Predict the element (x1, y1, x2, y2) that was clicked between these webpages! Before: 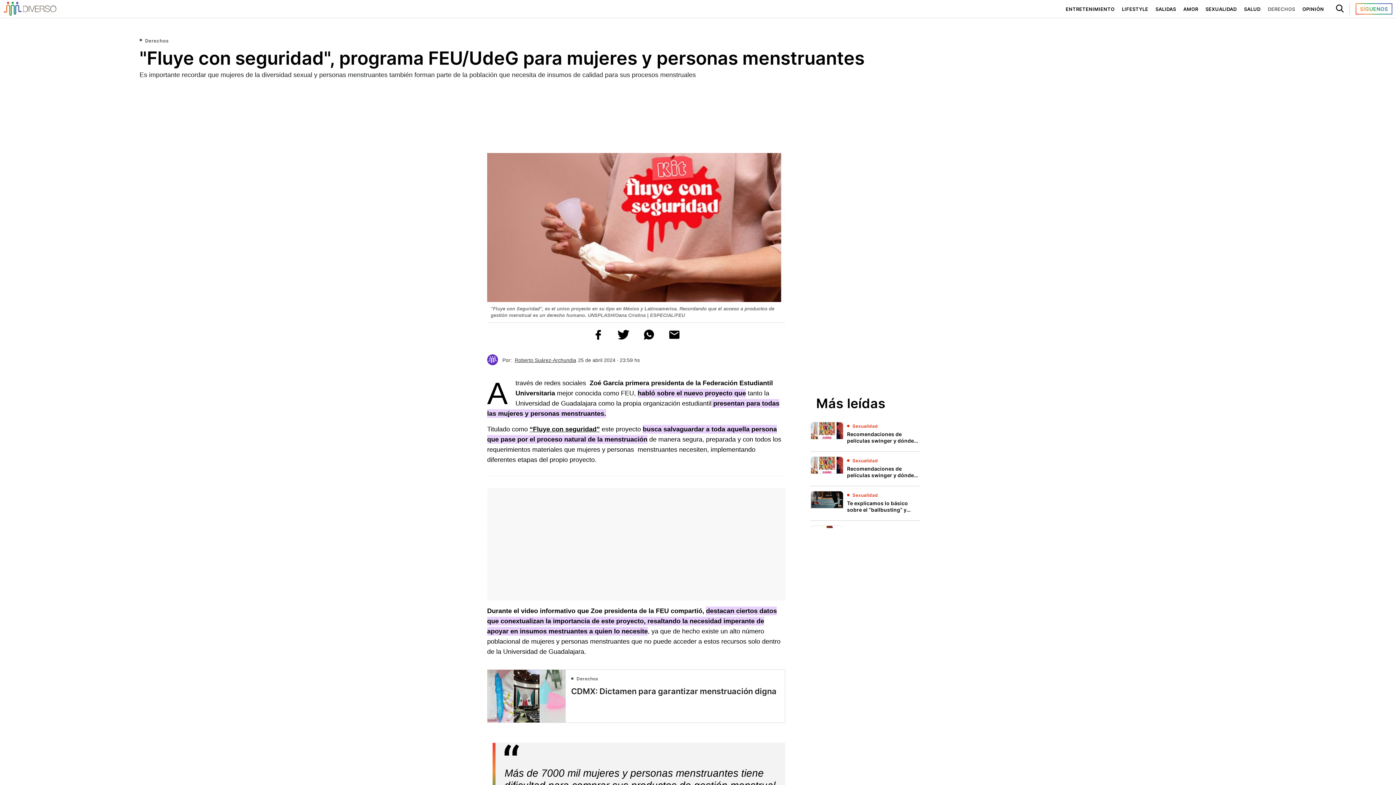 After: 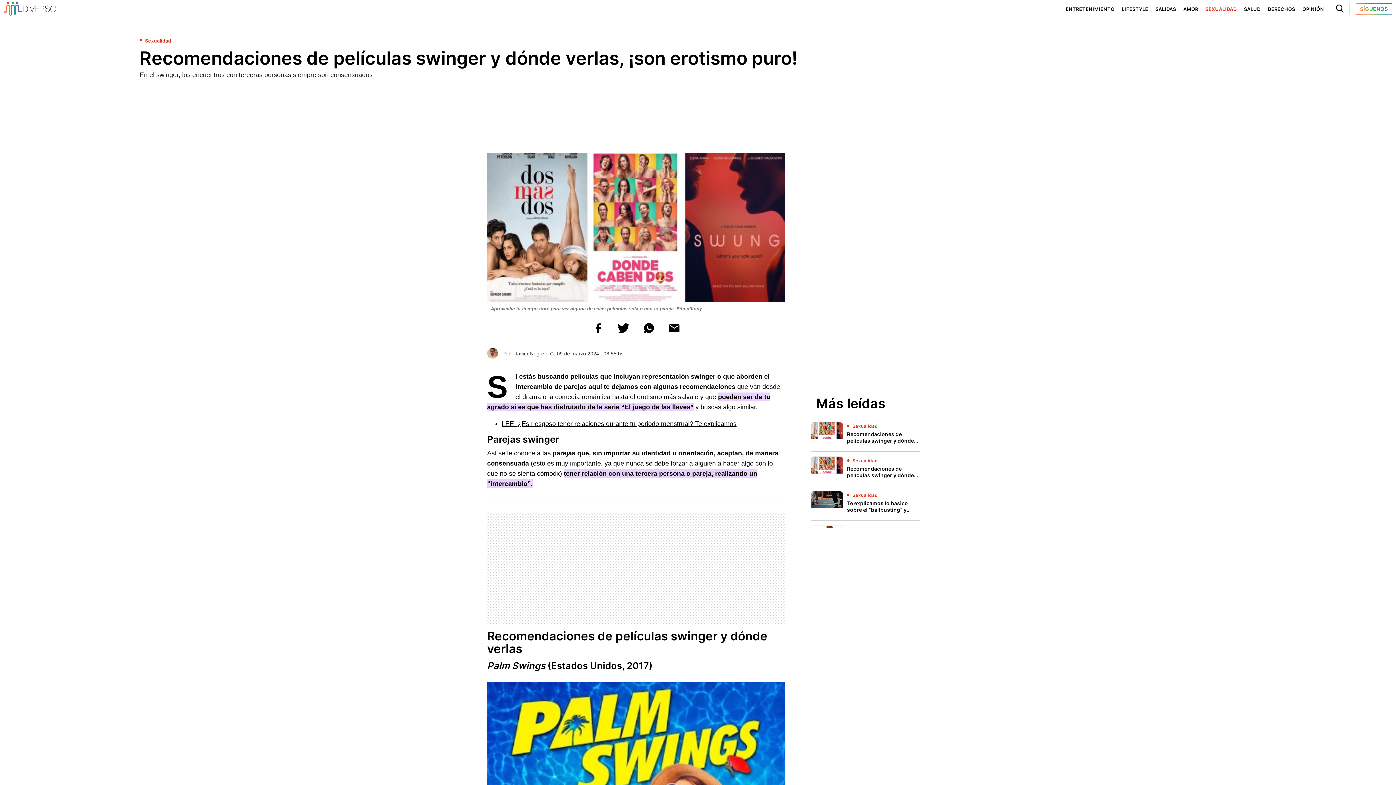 Action: label: Recomendaciones de películas swinger y dónde verlas, ¡son erotismo puro! bbox: (847, 465, 916, 485)